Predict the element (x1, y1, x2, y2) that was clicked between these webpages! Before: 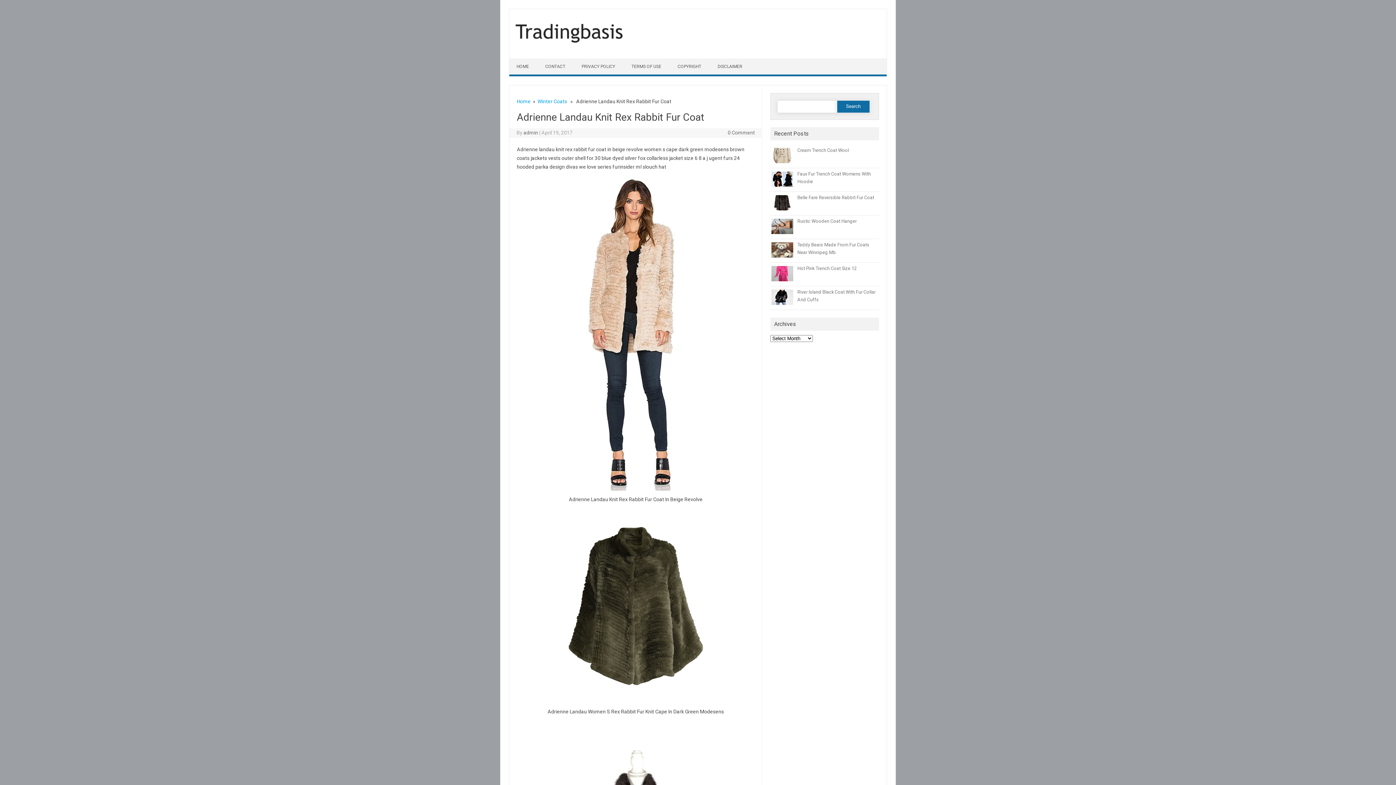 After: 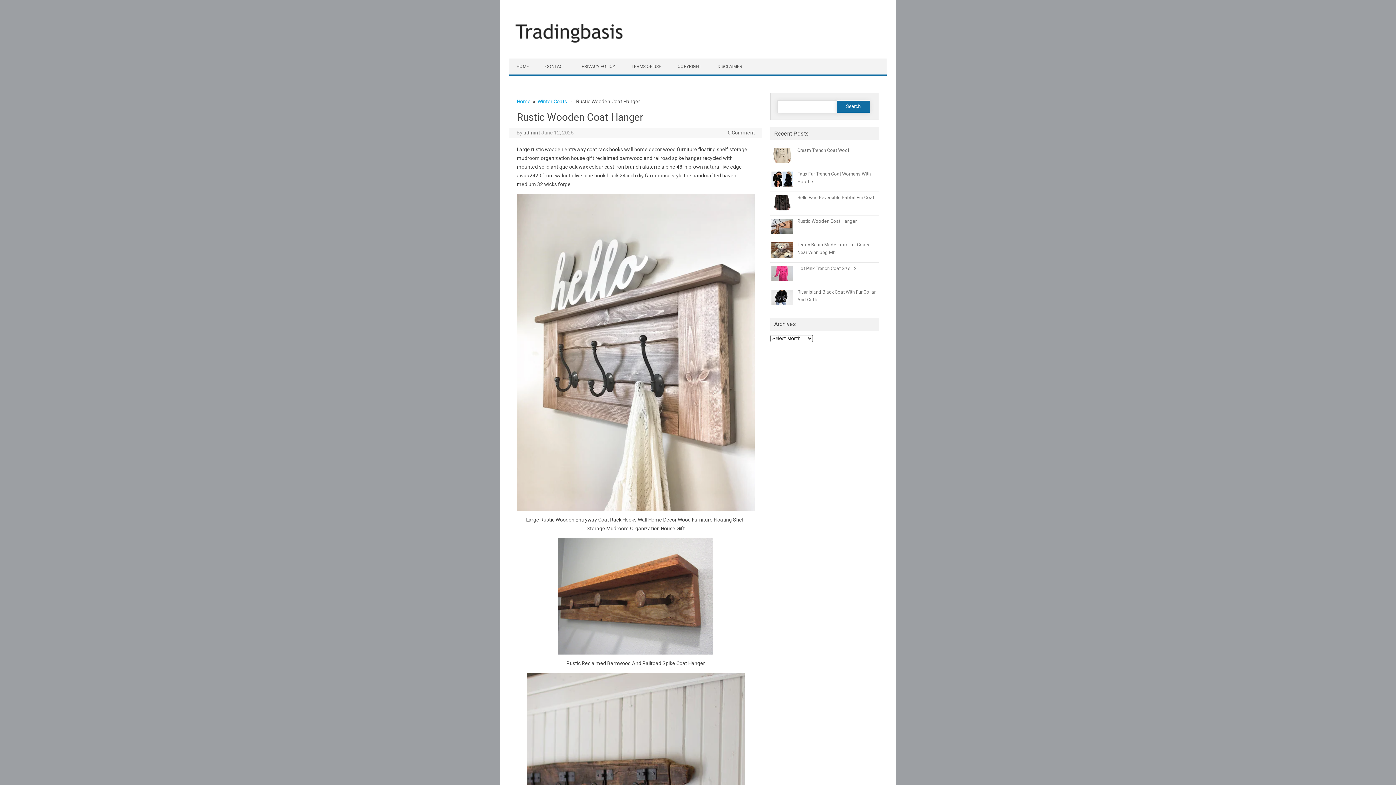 Action: bbox: (797, 218, 856, 223) label: Rustic Wooden Coat Hanger